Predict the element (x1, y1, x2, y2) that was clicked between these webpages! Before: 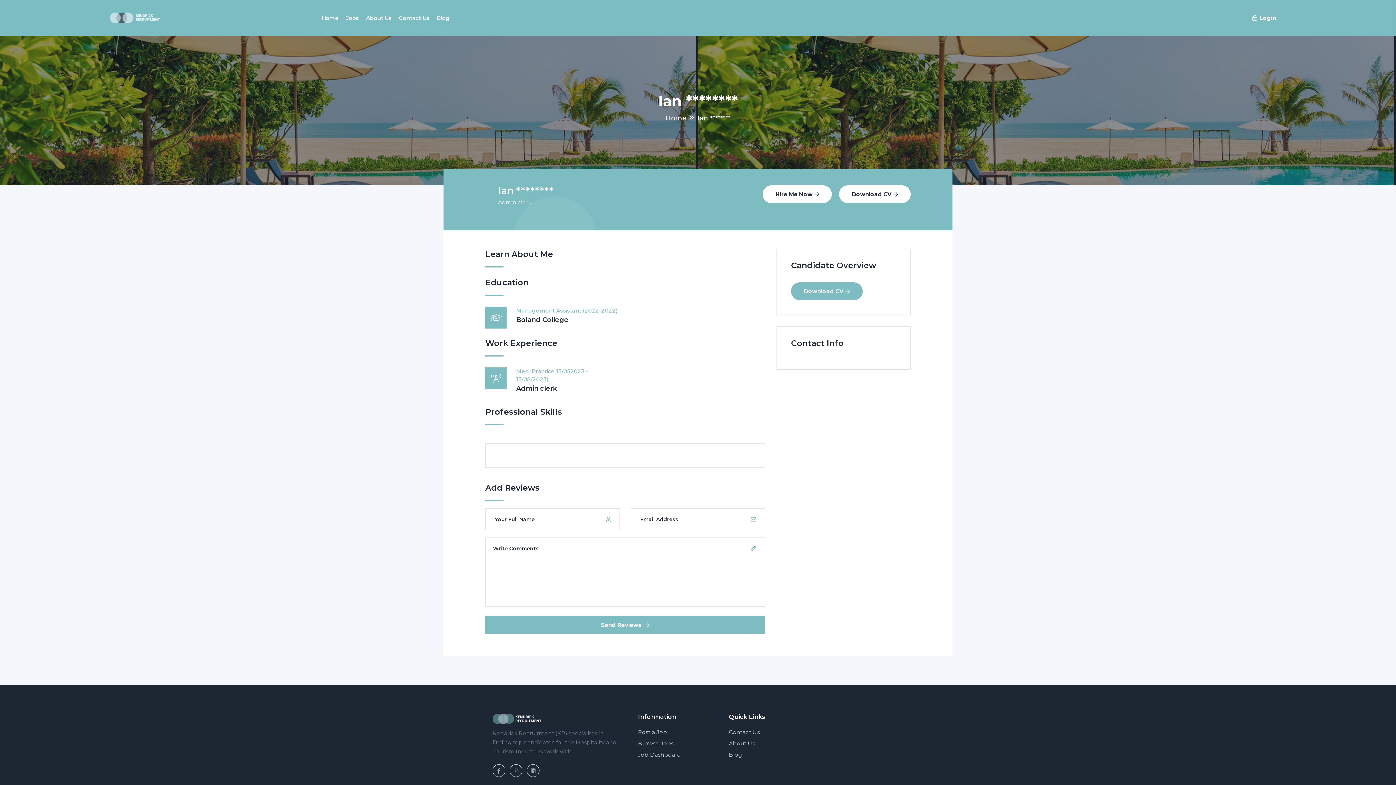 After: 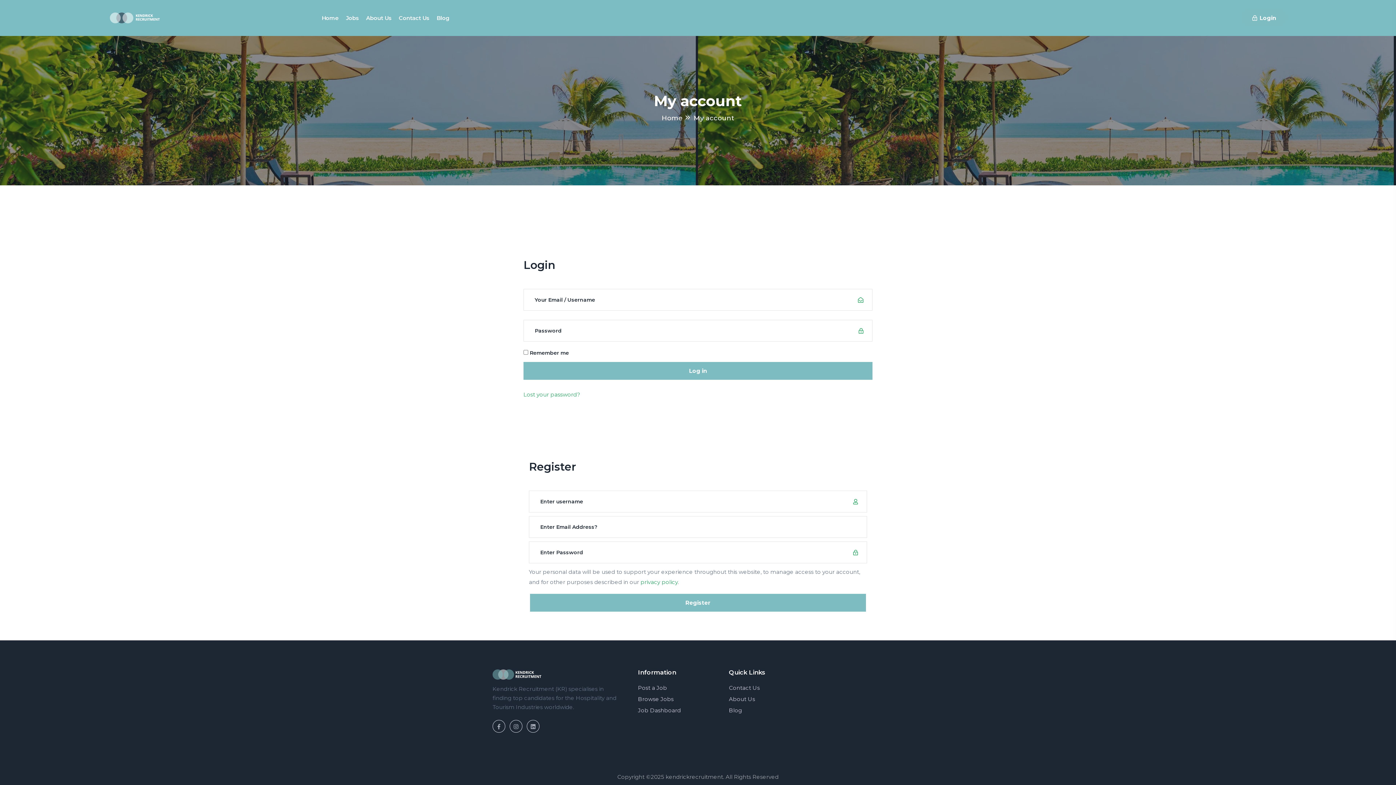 Action: bbox: (1241, 9, 1287, 26) label:  Login